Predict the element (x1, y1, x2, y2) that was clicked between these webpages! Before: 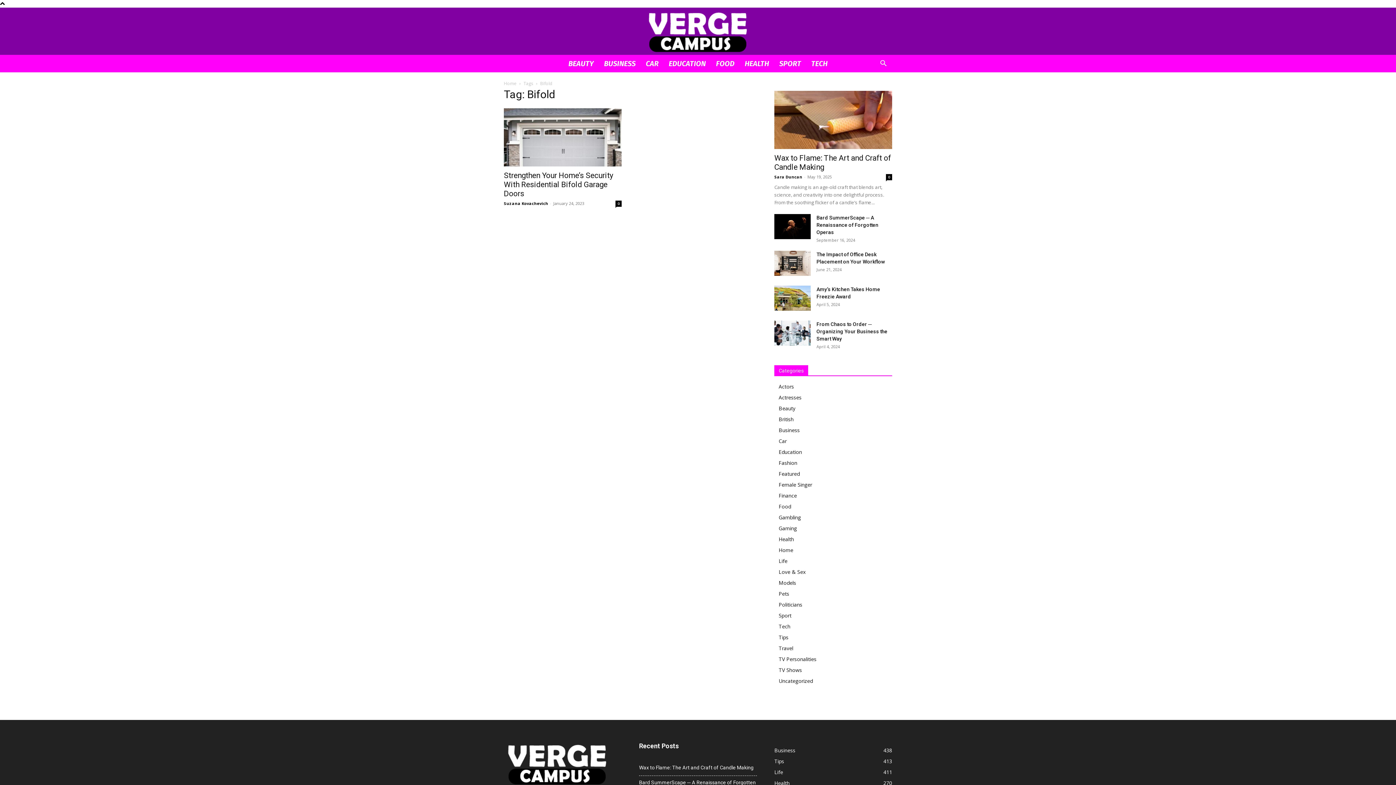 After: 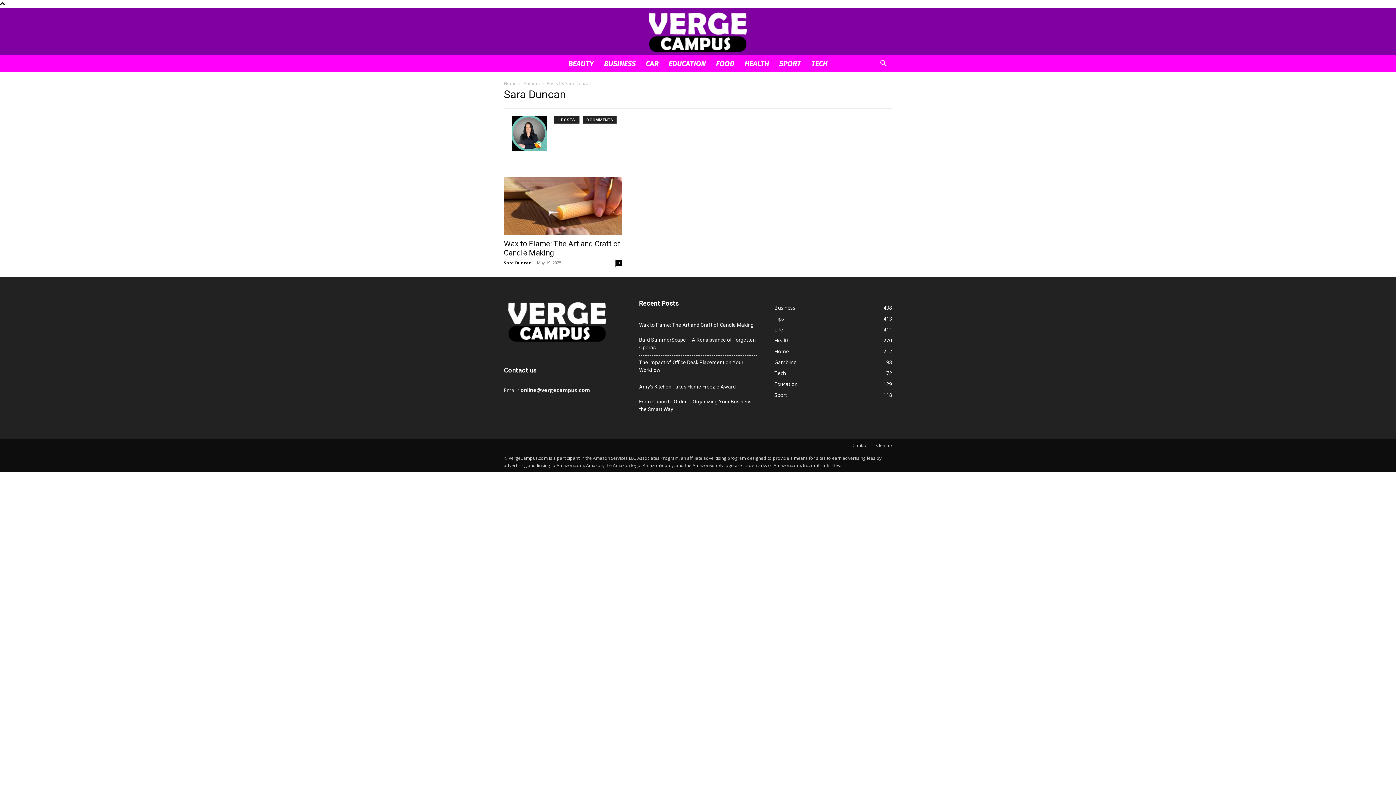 Action: label: Sara Duncan bbox: (774, 174, 802, 179)